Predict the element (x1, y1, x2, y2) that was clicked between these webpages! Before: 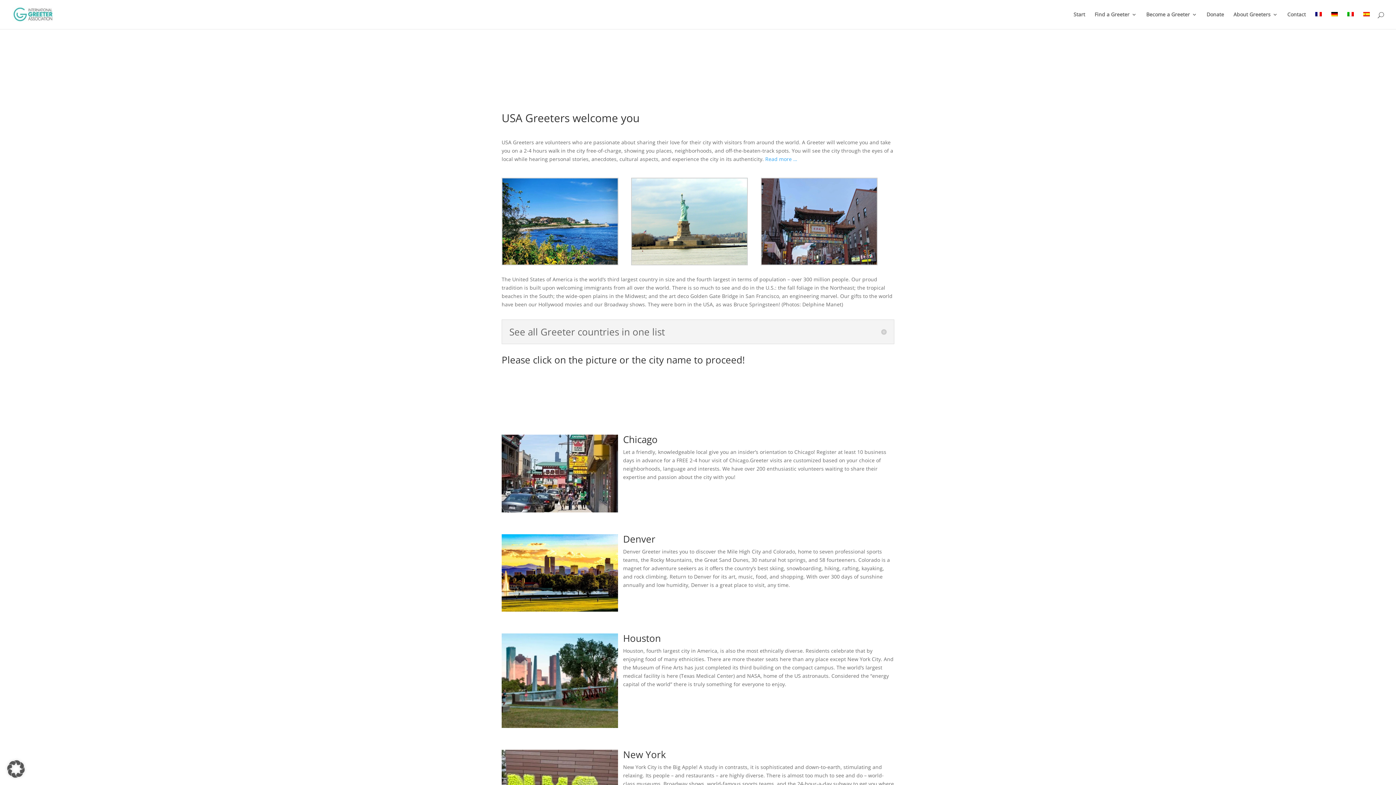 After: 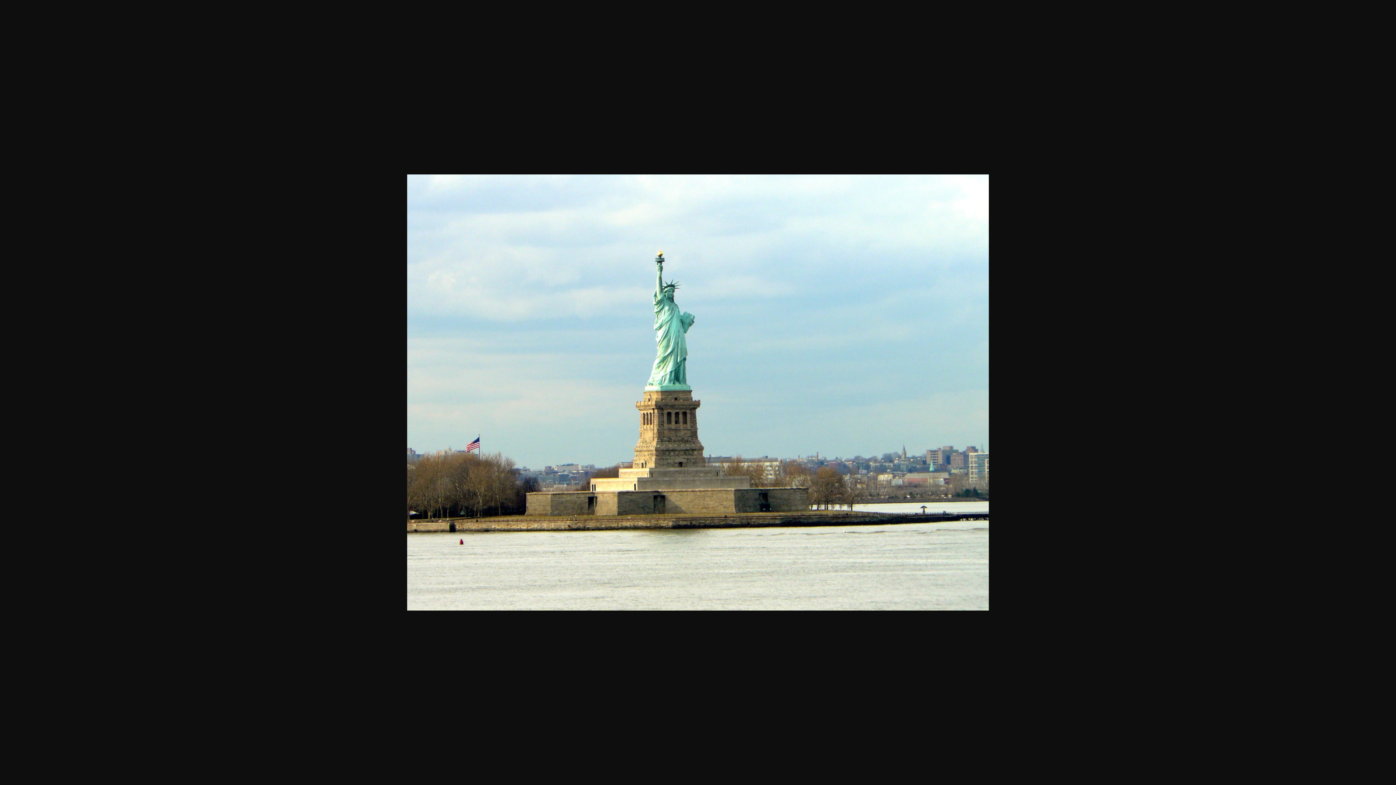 Action: bbox: (631, 177, 748, 267)